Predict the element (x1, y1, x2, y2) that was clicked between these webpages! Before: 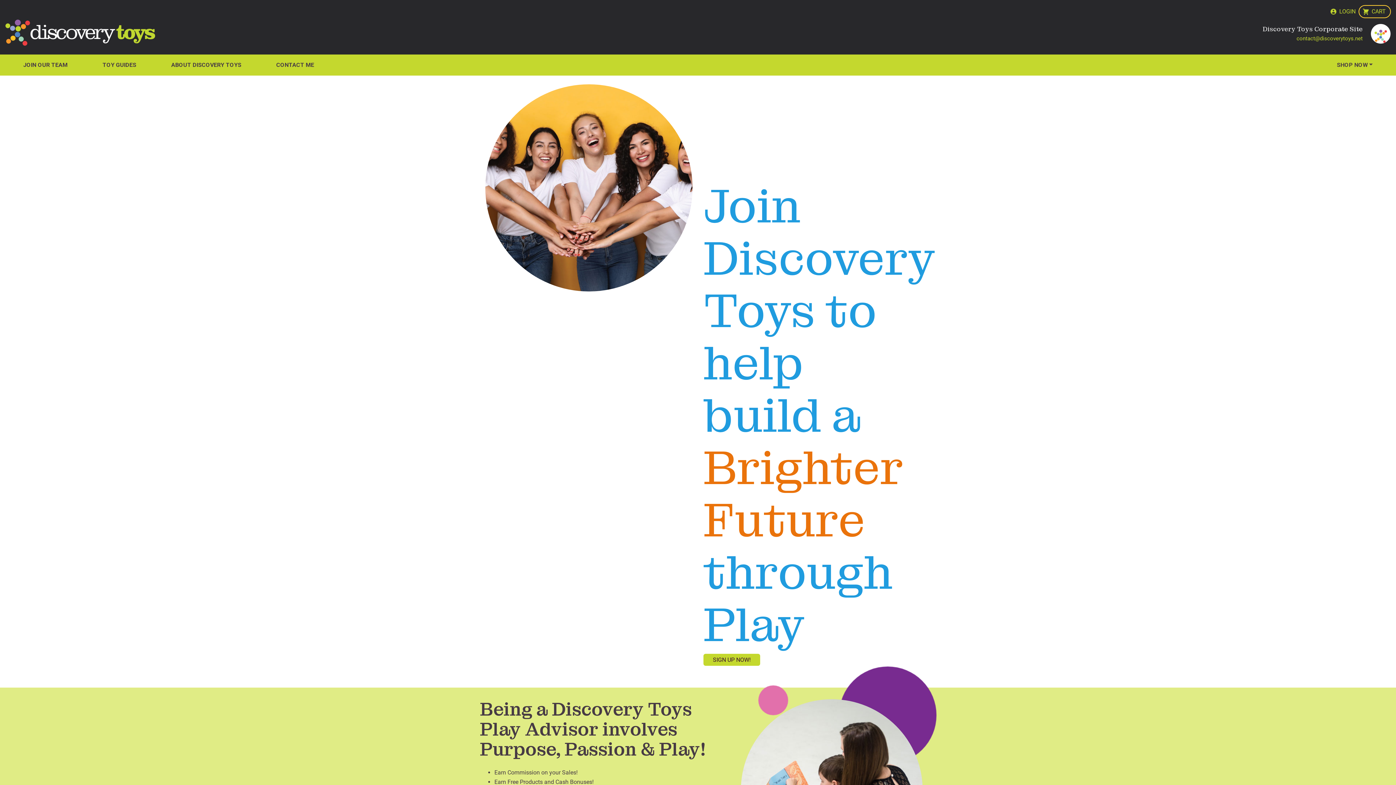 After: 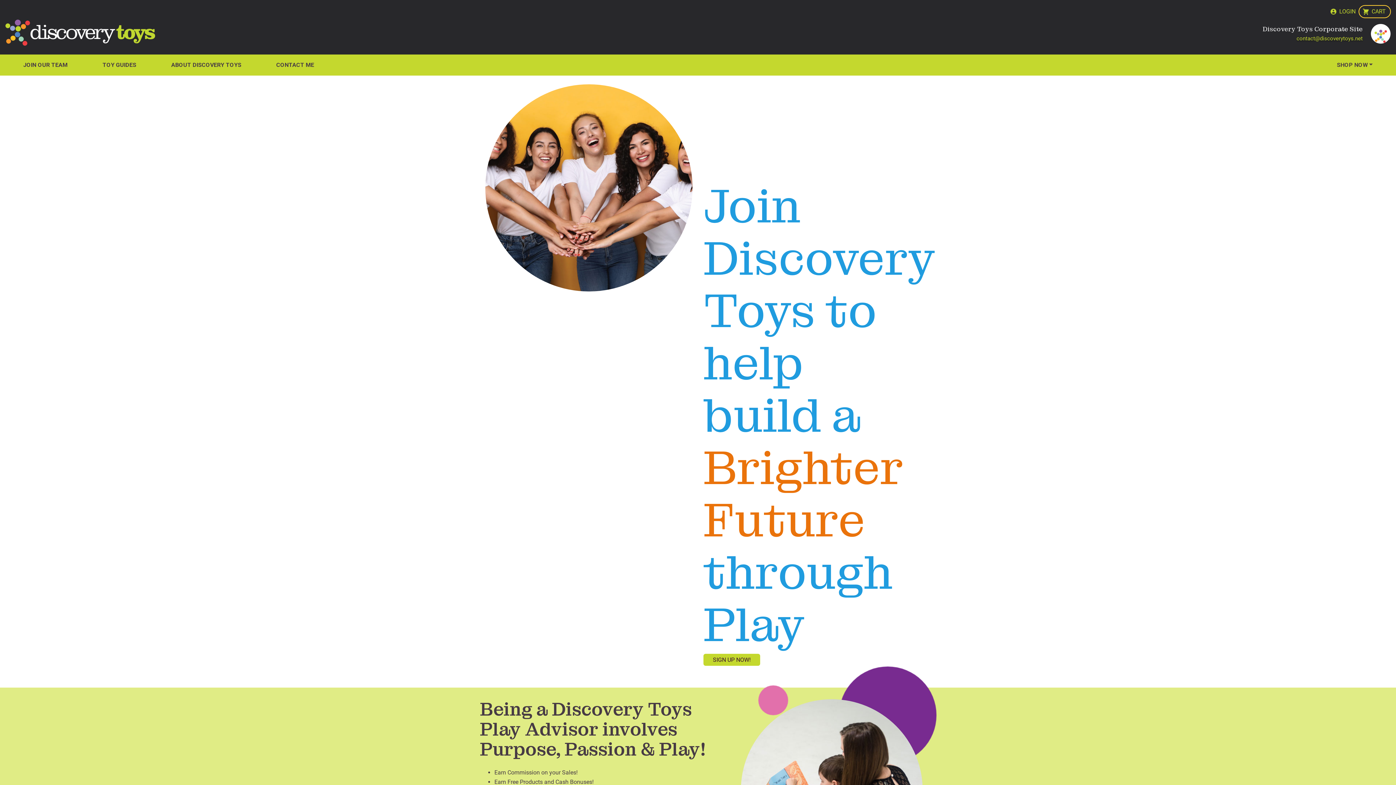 Action: bbox: (1296, 35, 1363, 41) label: contact@discoverytoys.net